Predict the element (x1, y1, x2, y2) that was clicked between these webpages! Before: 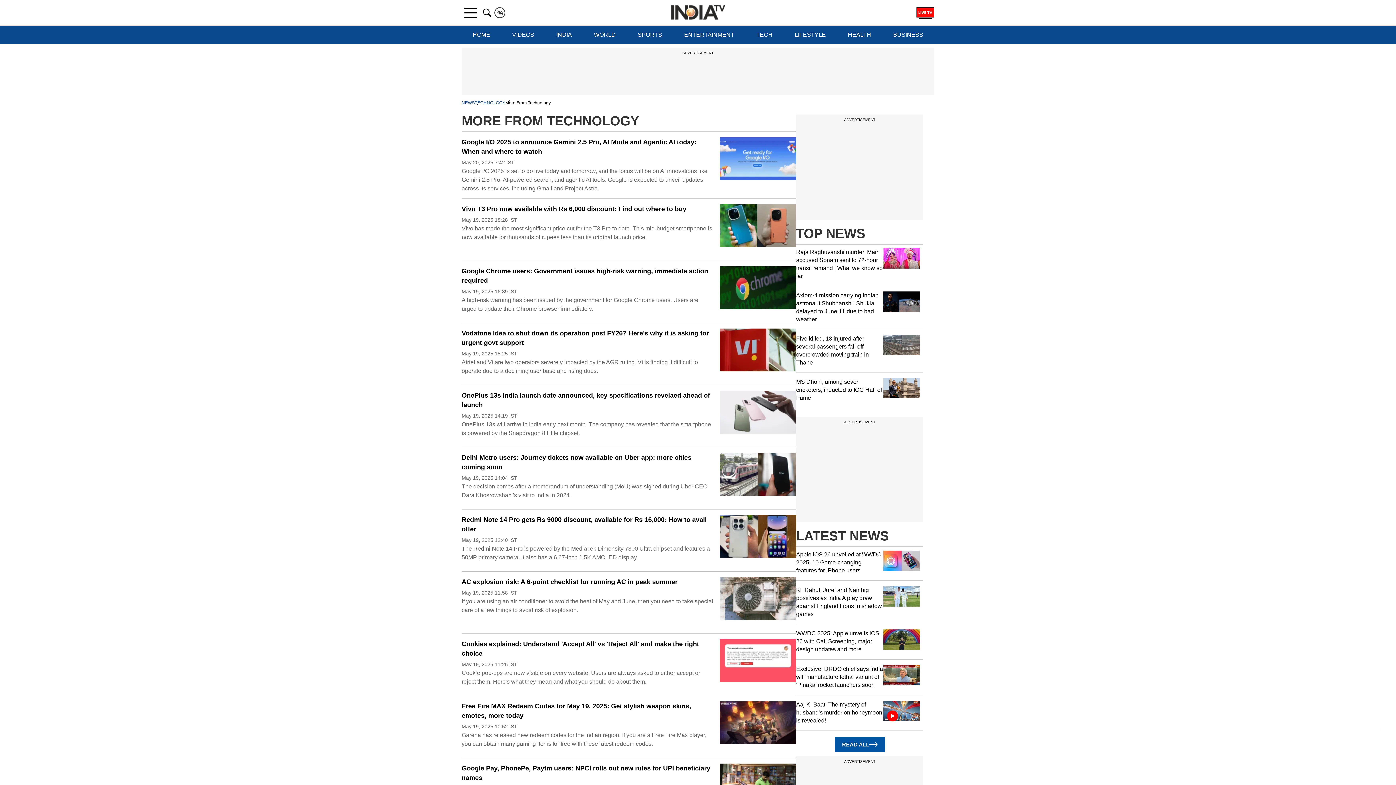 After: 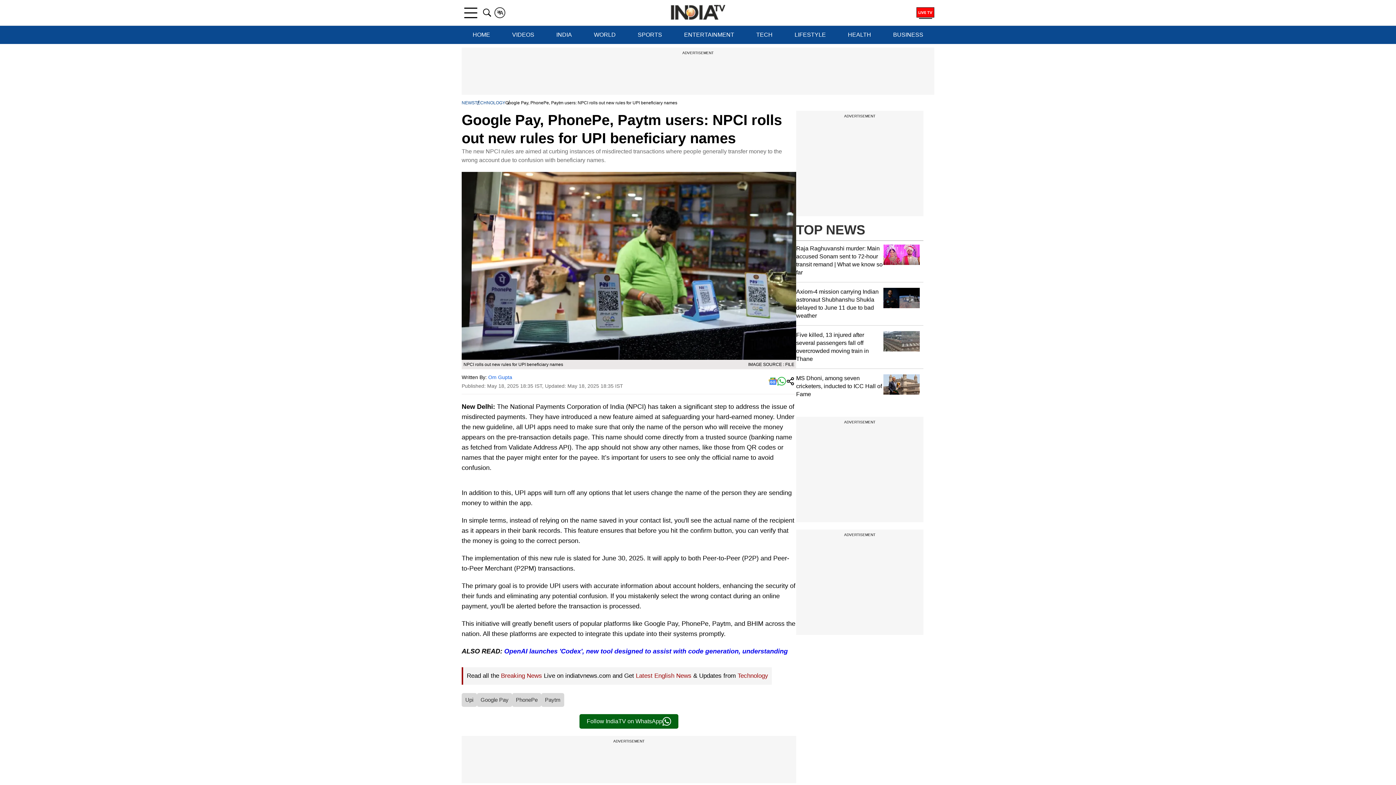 Action: bbox: (461, 764, 714, 782) label: Google Pay, PhonePe, Paytm users: NPCI rolls out new rules for UPI beneficiary names